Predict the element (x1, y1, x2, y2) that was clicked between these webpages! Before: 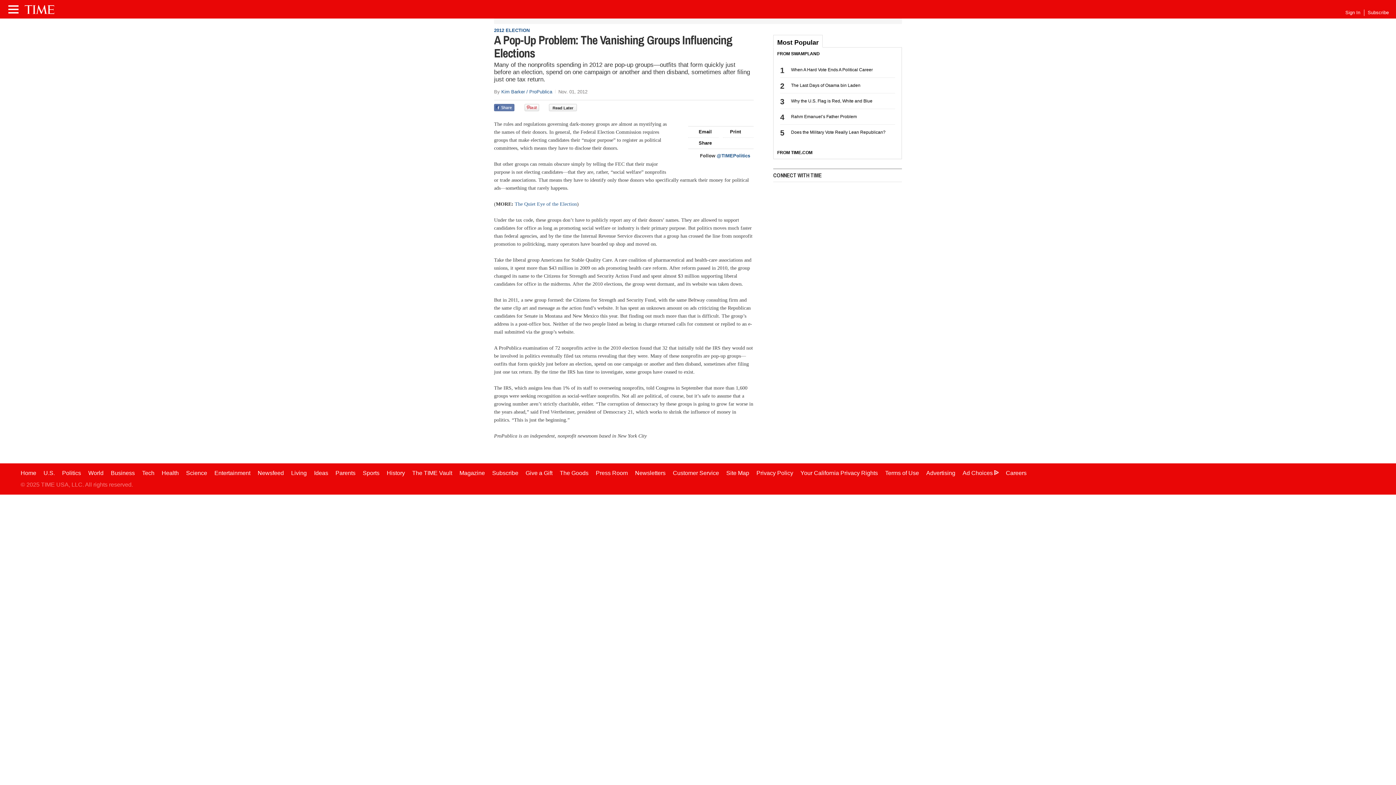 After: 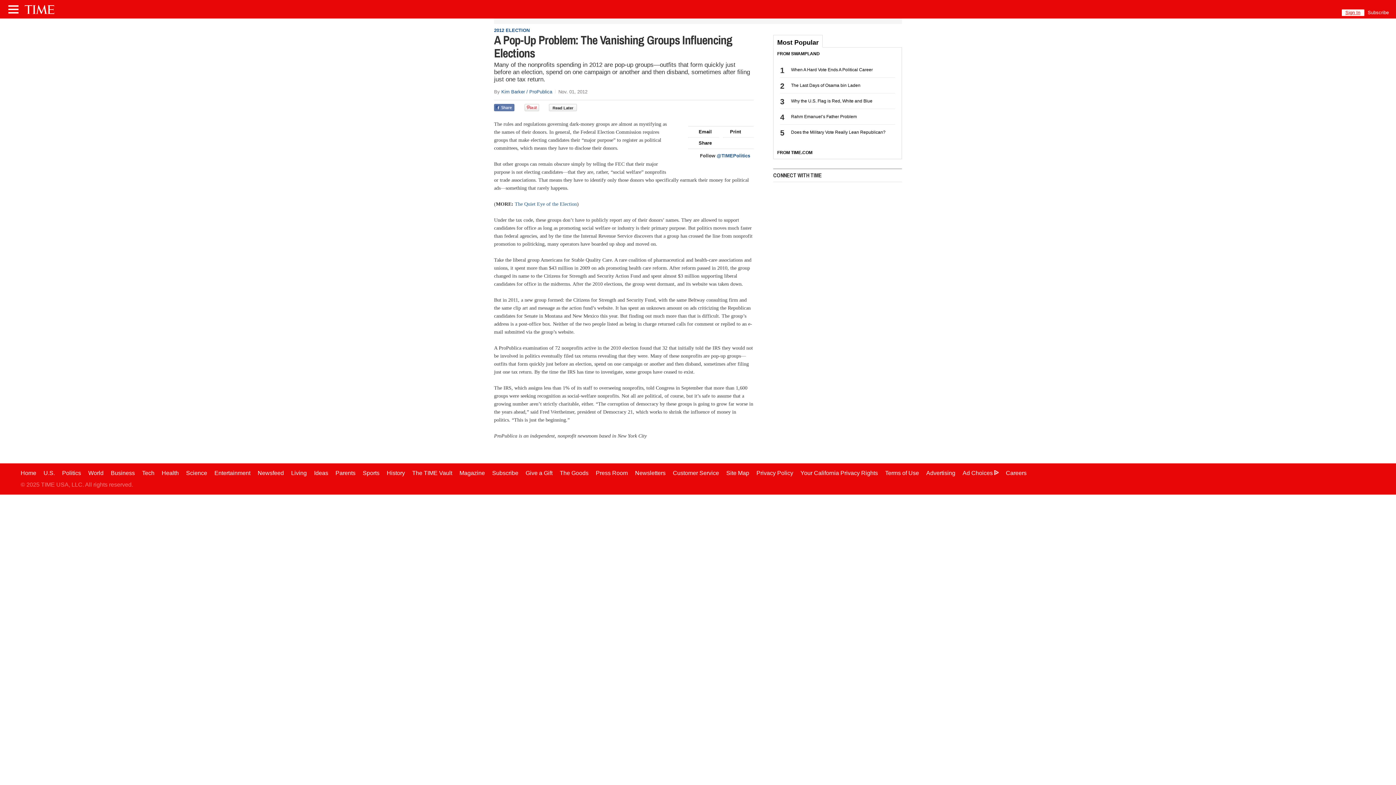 Action: label: Sign In bbox: (1342, 9, 1364, 15)